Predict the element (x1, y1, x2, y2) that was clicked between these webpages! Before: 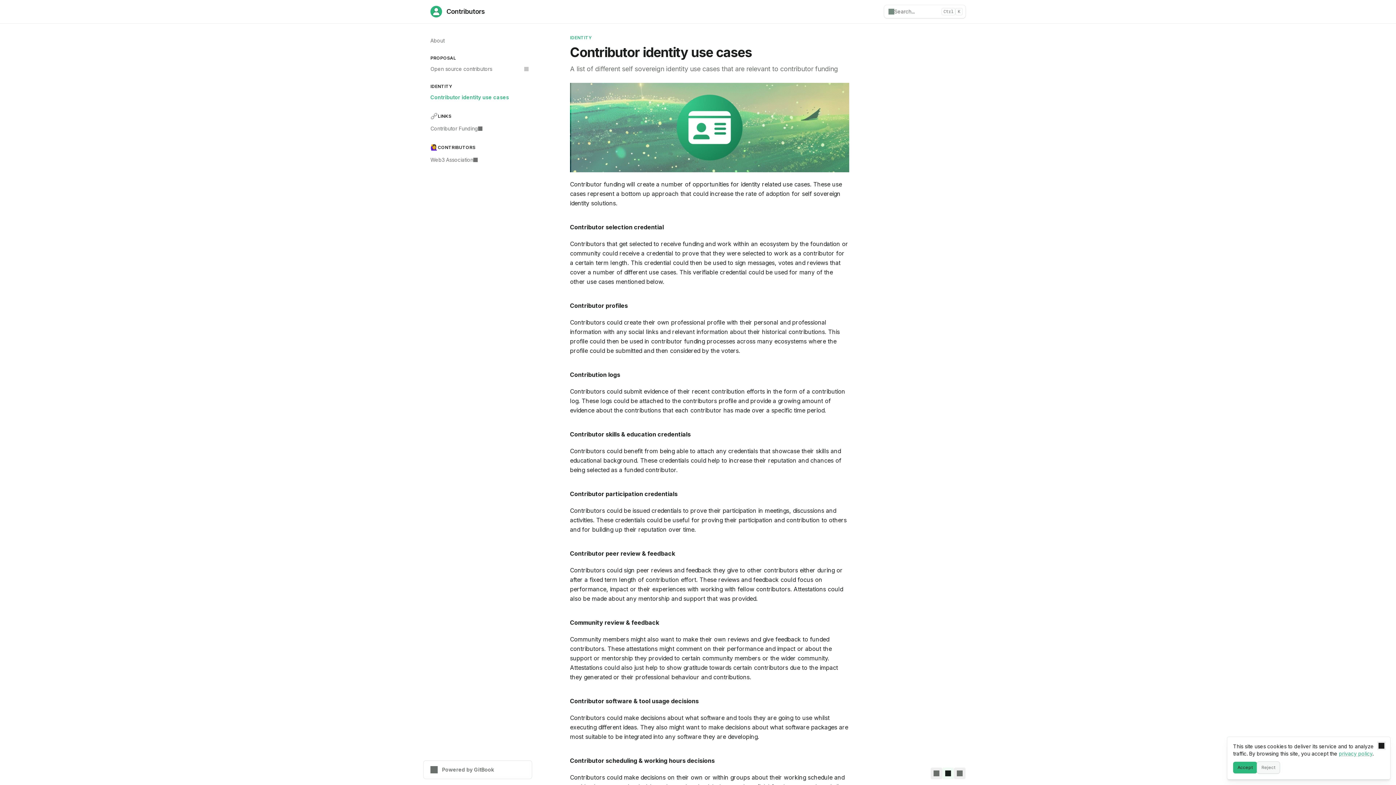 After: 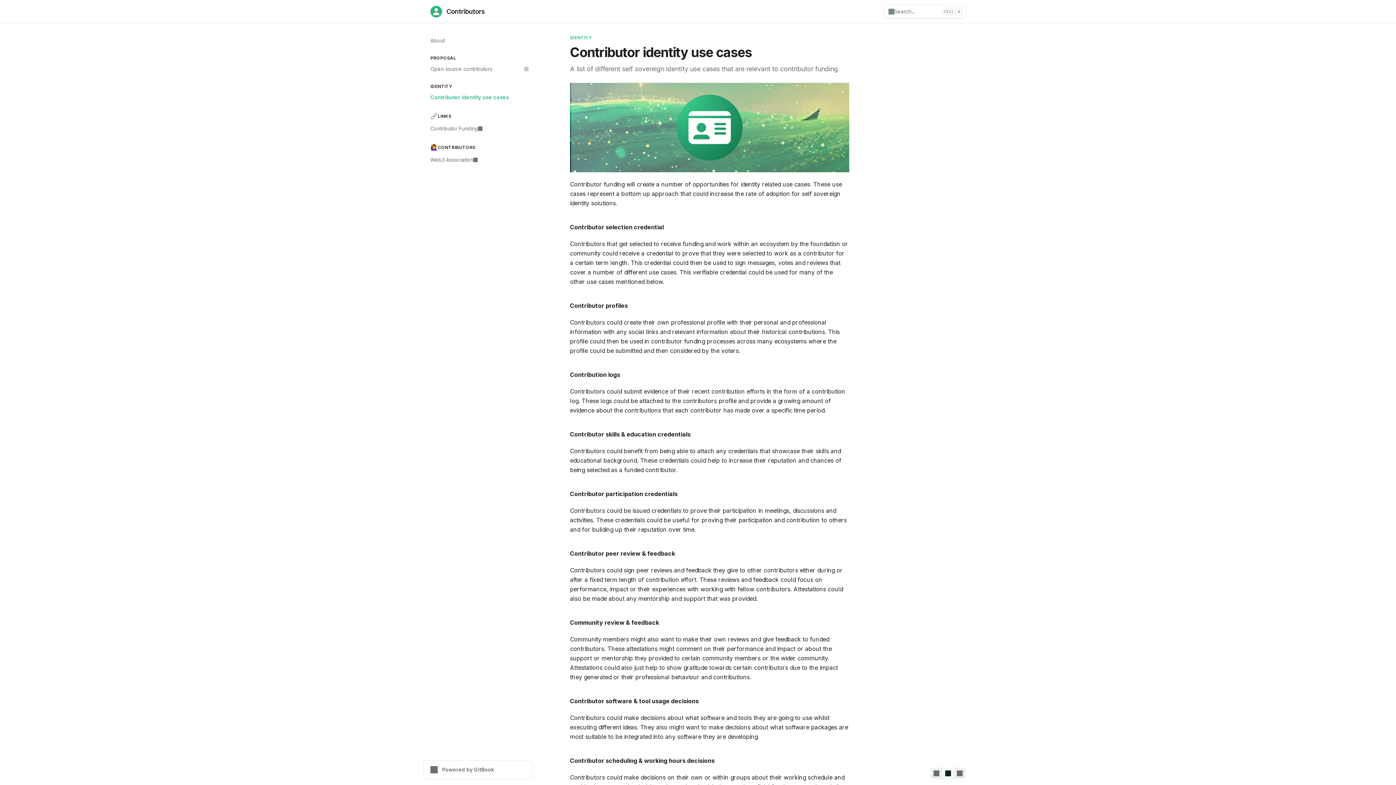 Action: label: Close bbox: (1377, 741, 1386, 750)